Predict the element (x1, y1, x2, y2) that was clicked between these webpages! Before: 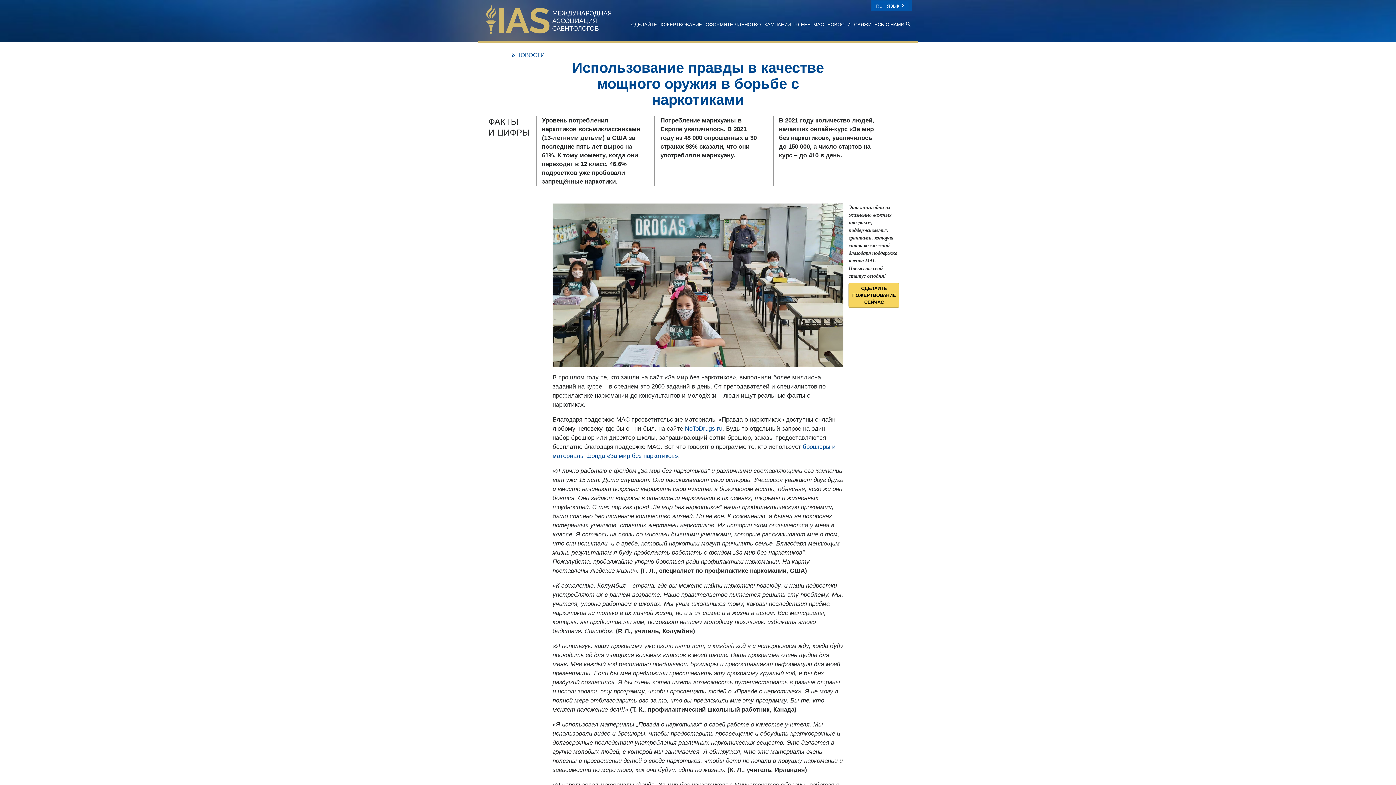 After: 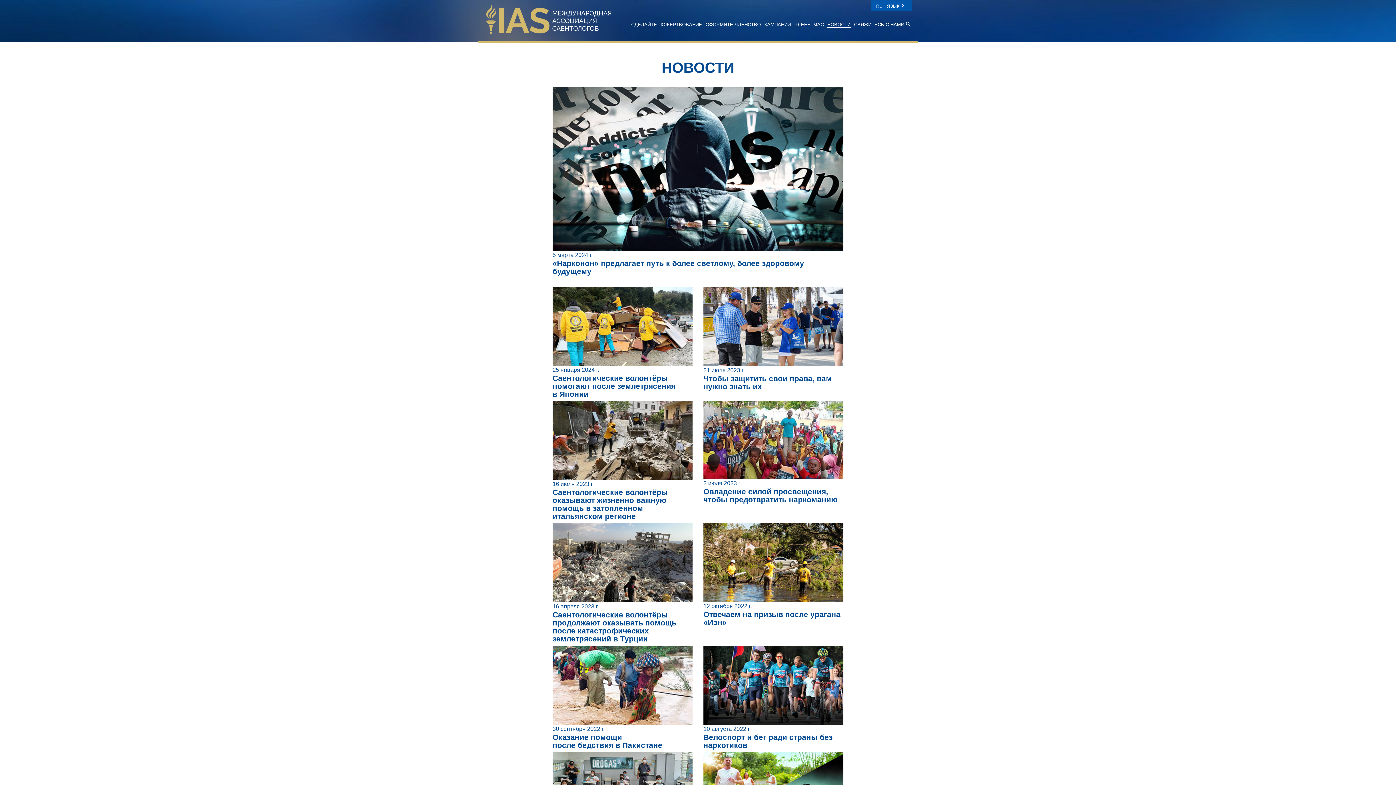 Action: bbox: (827, 21, 850, 27) label: НОВОСТИ